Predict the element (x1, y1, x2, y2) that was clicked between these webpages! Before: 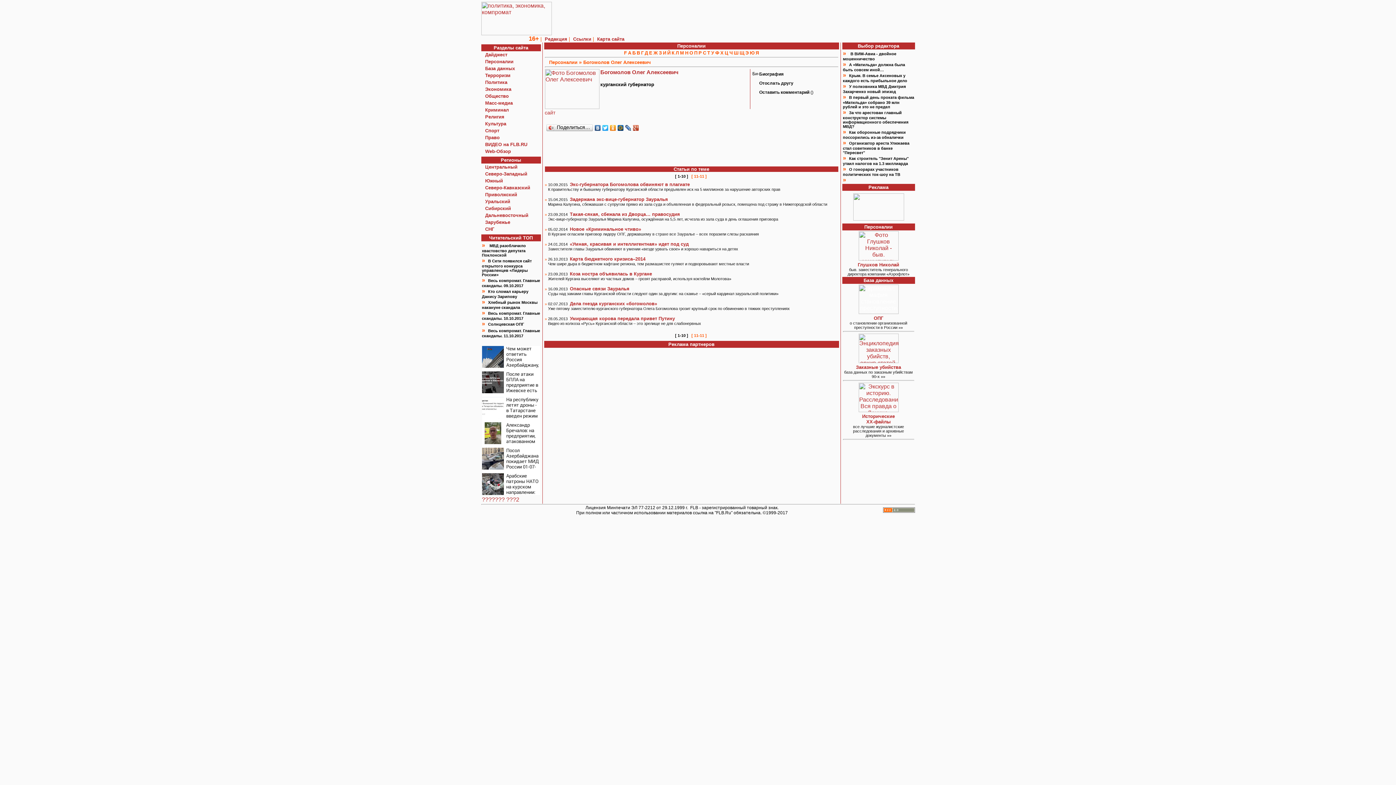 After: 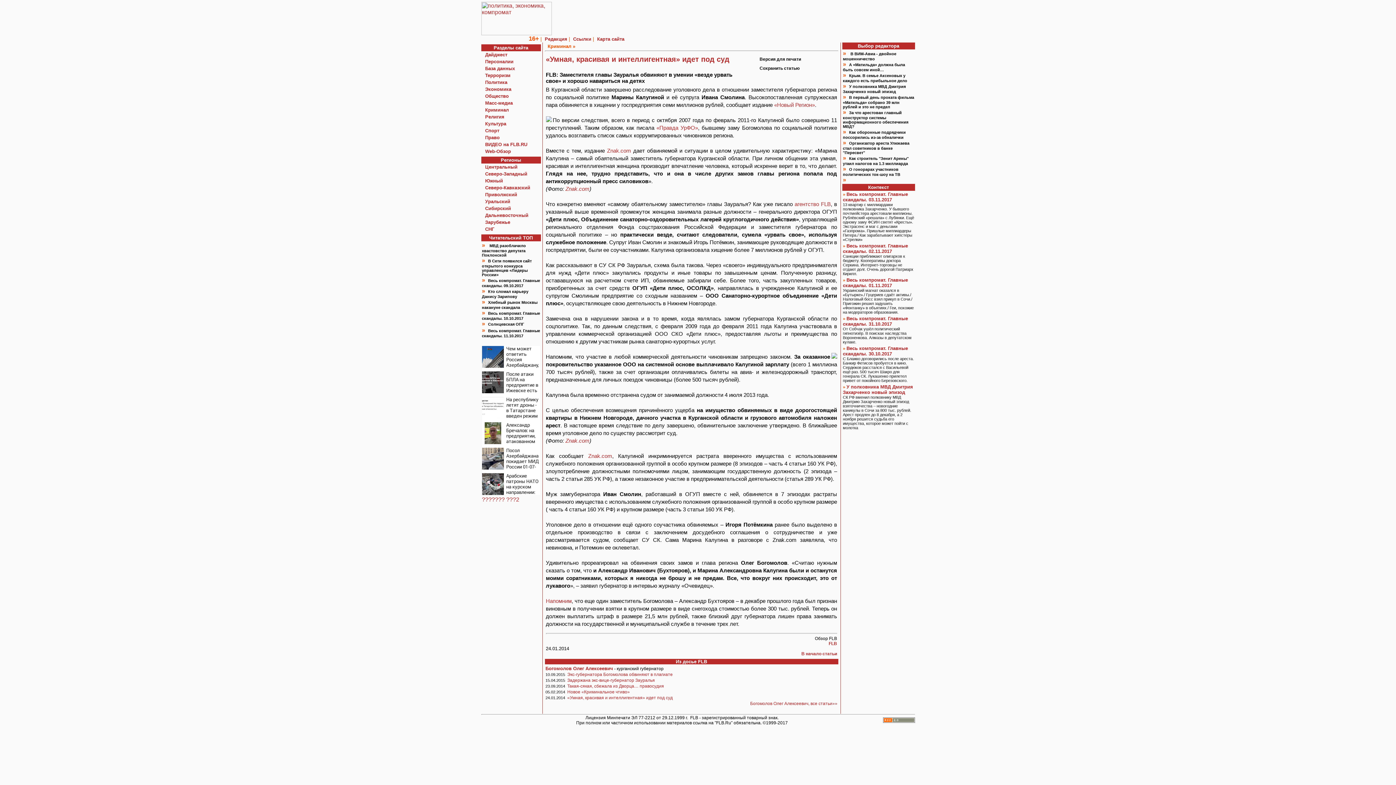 Action: label: Заместителя главы Зауралья обвиняют в умении «везде урвать свое» и хорошо навариться на детях bbox: (548, 246, 738, 251)